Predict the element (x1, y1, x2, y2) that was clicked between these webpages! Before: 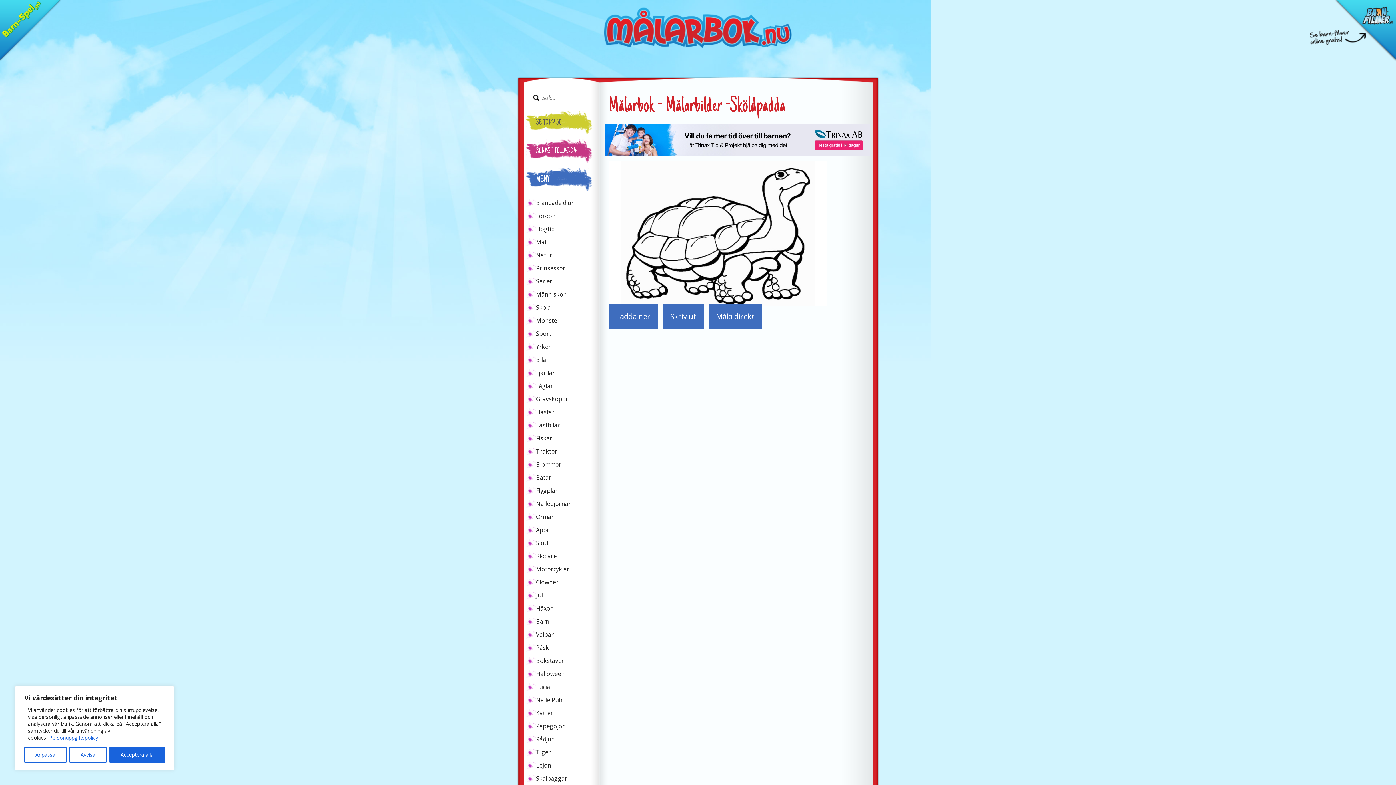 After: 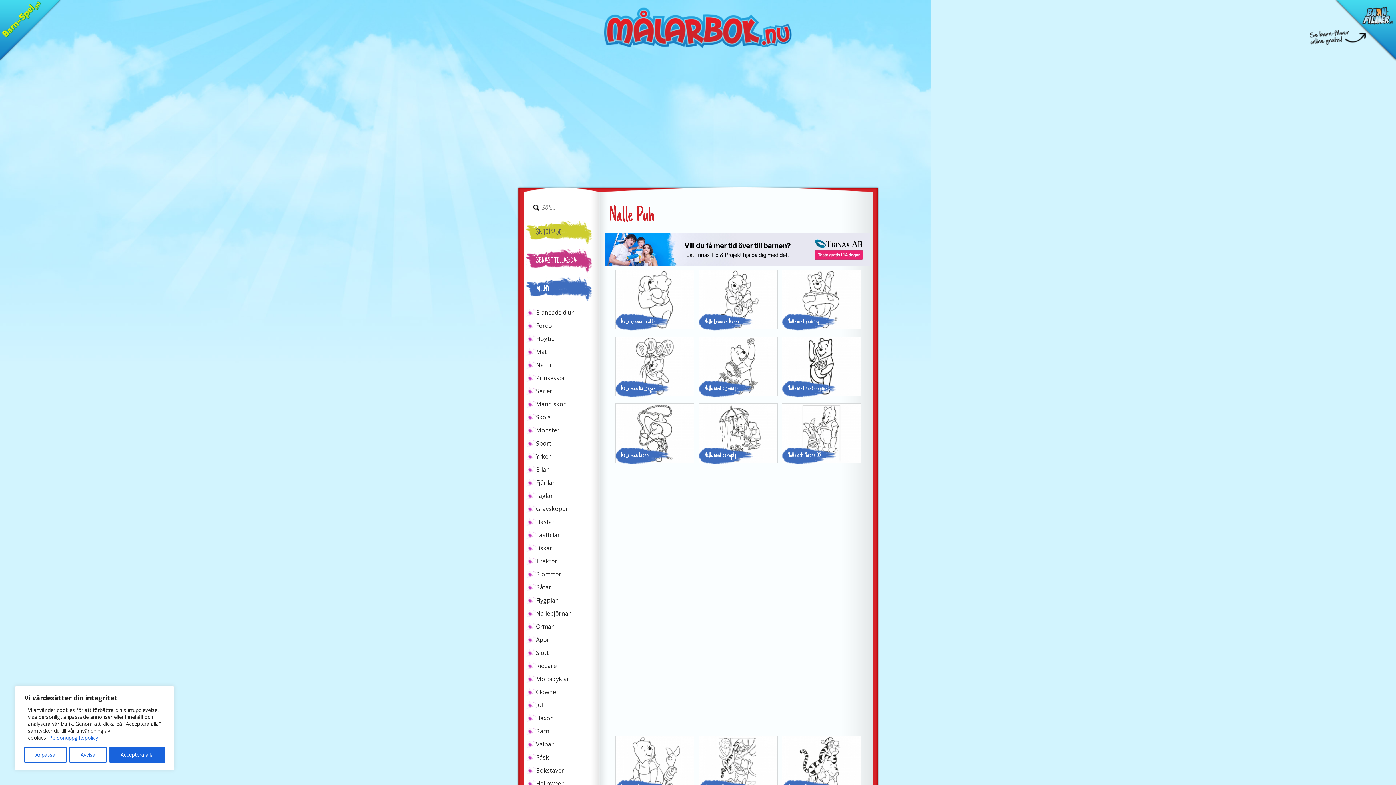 Action: label: Nalle Puh bbox: (525, 693, 595, 706)